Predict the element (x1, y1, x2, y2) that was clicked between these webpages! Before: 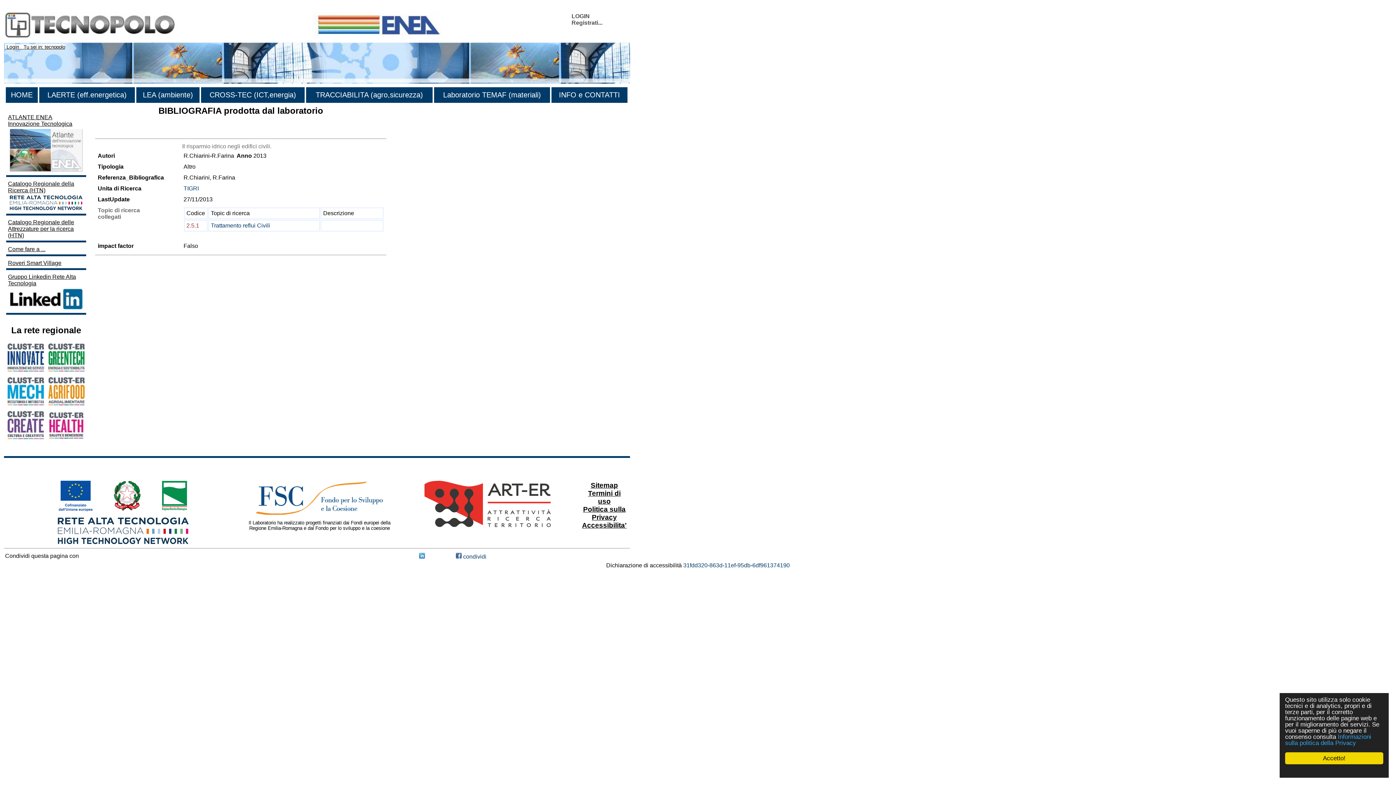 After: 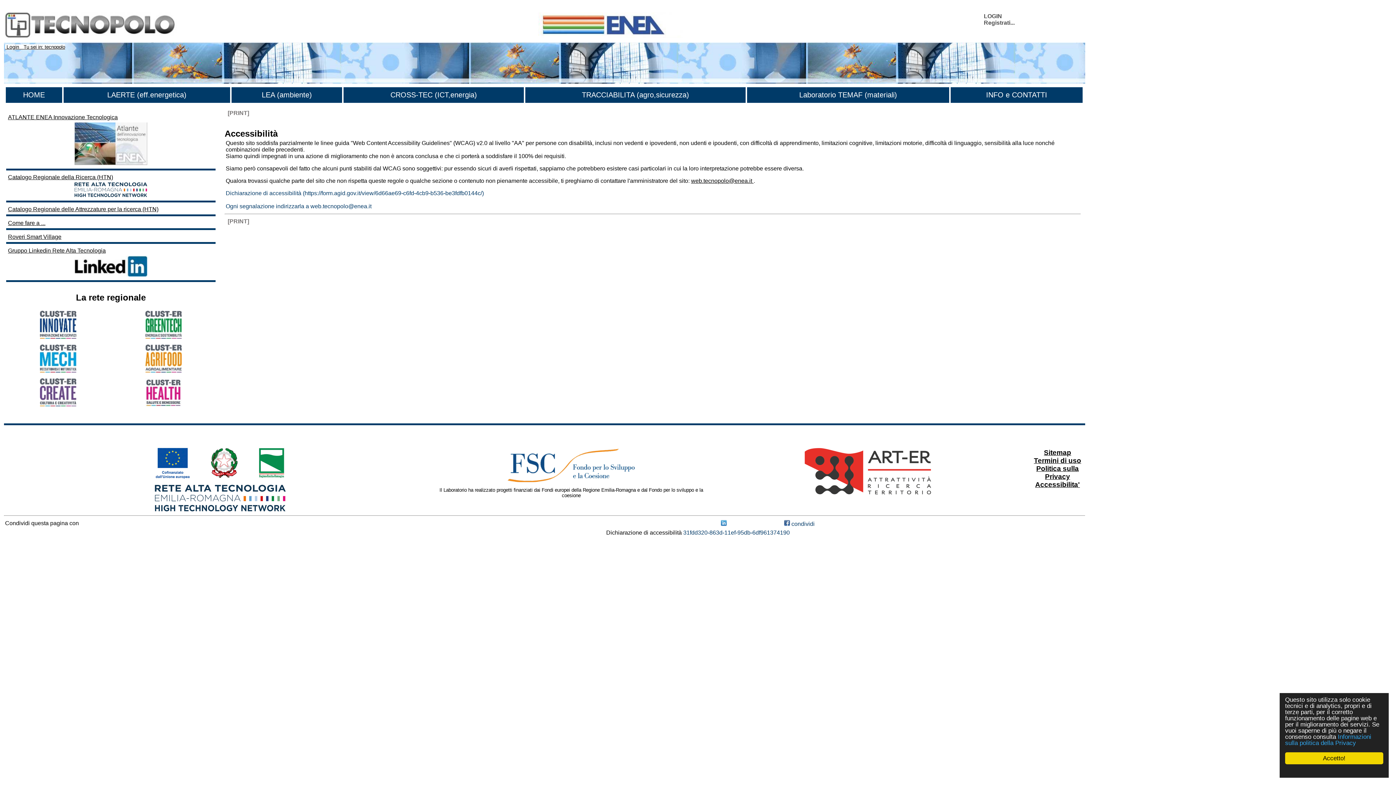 Action: bbox: (582, 522, 626, 529) label: Accessibilita'